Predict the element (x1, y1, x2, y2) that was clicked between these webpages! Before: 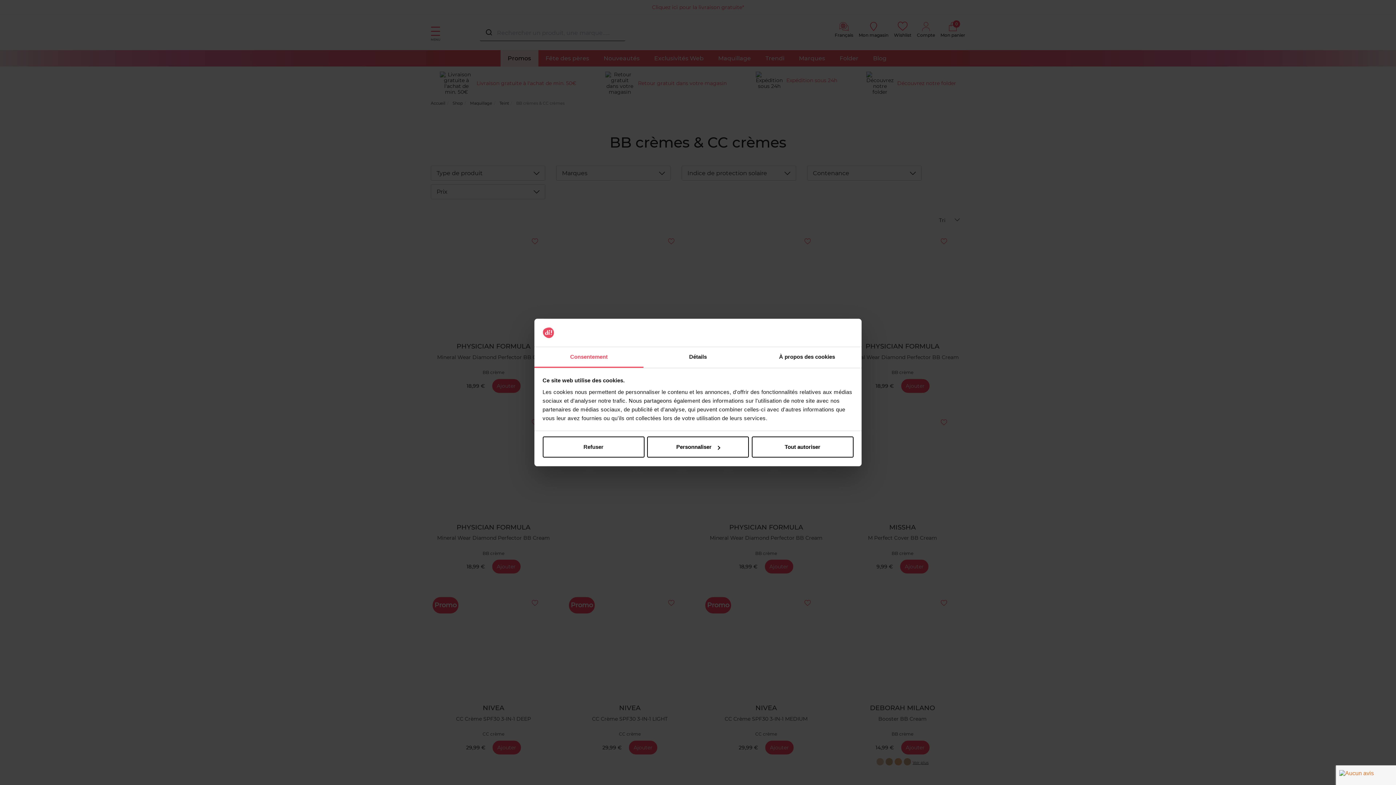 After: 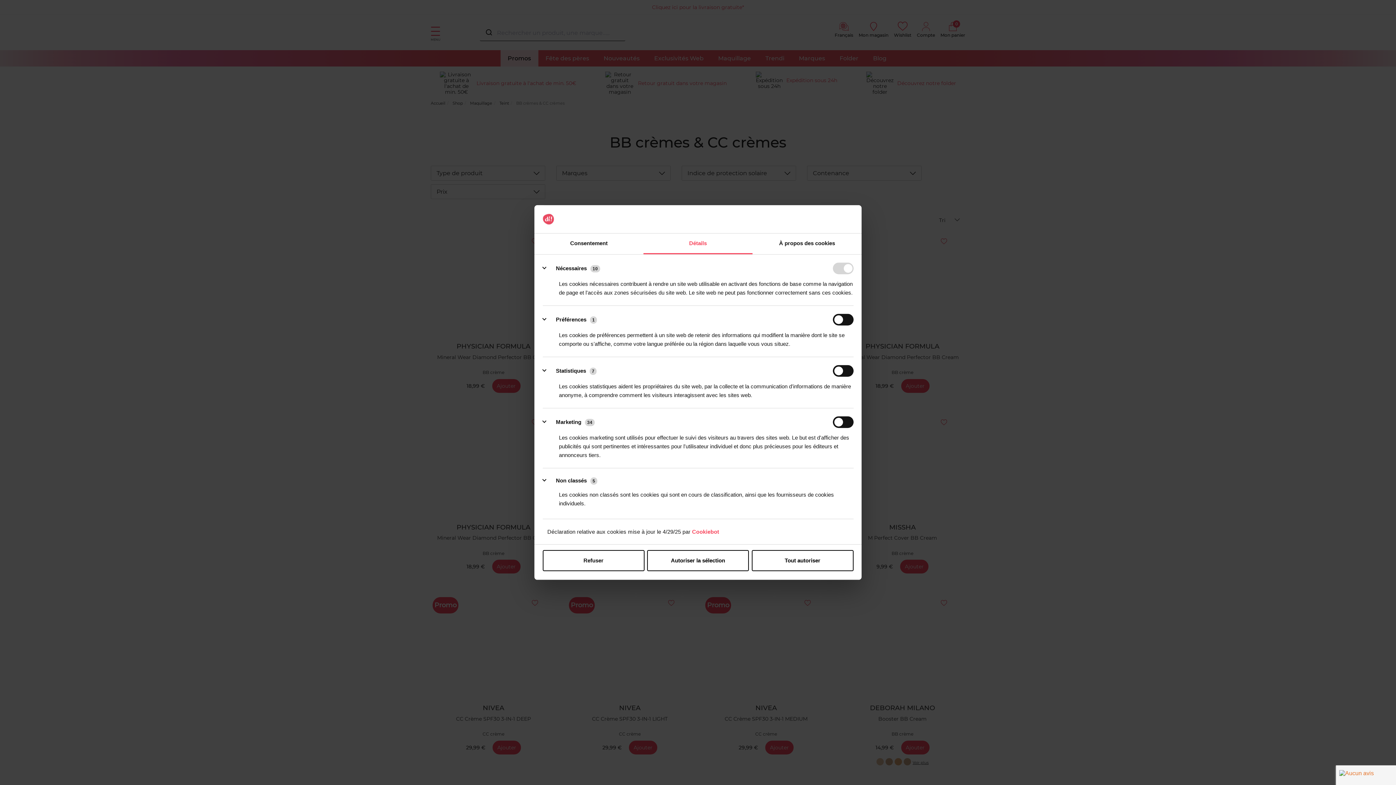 Action: bbox: (643, 347, 752, 367) label: Détails